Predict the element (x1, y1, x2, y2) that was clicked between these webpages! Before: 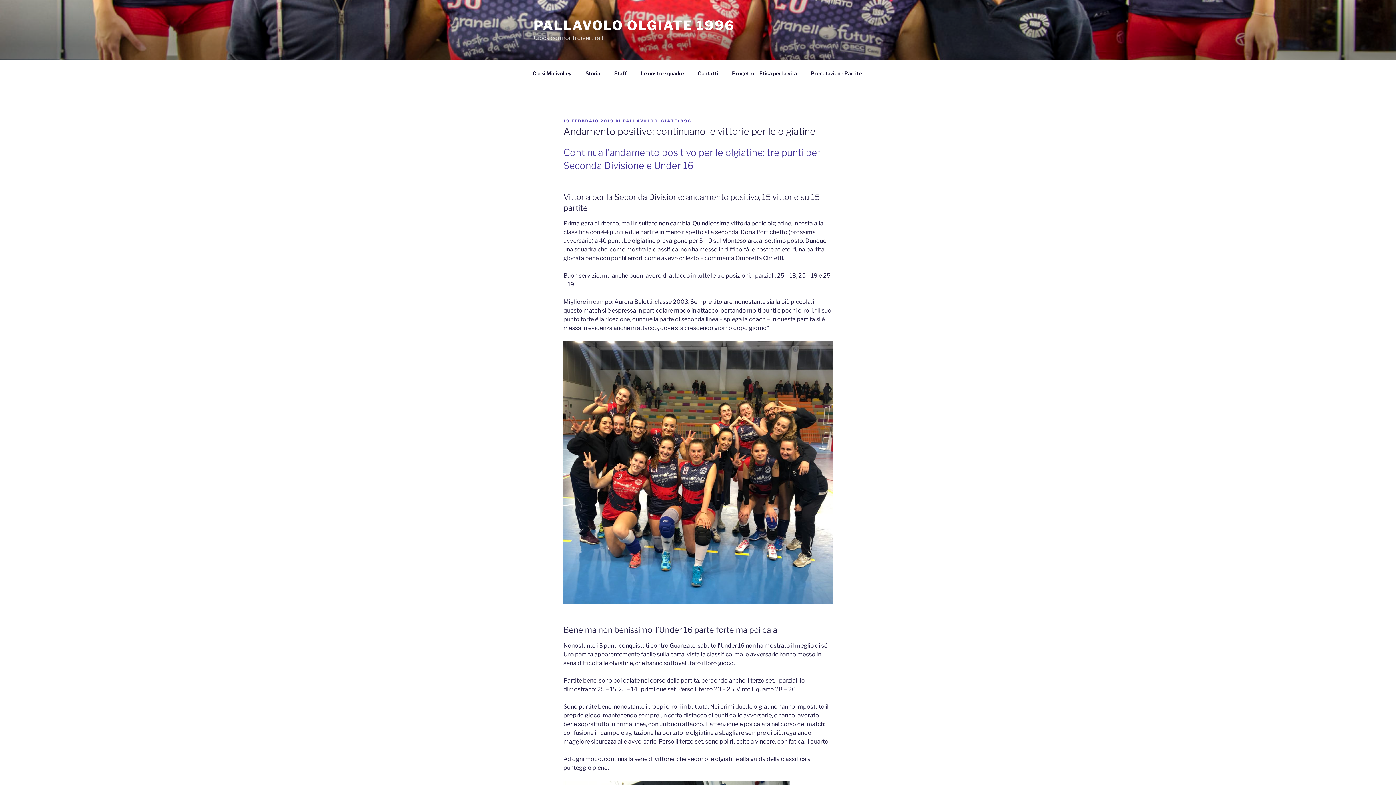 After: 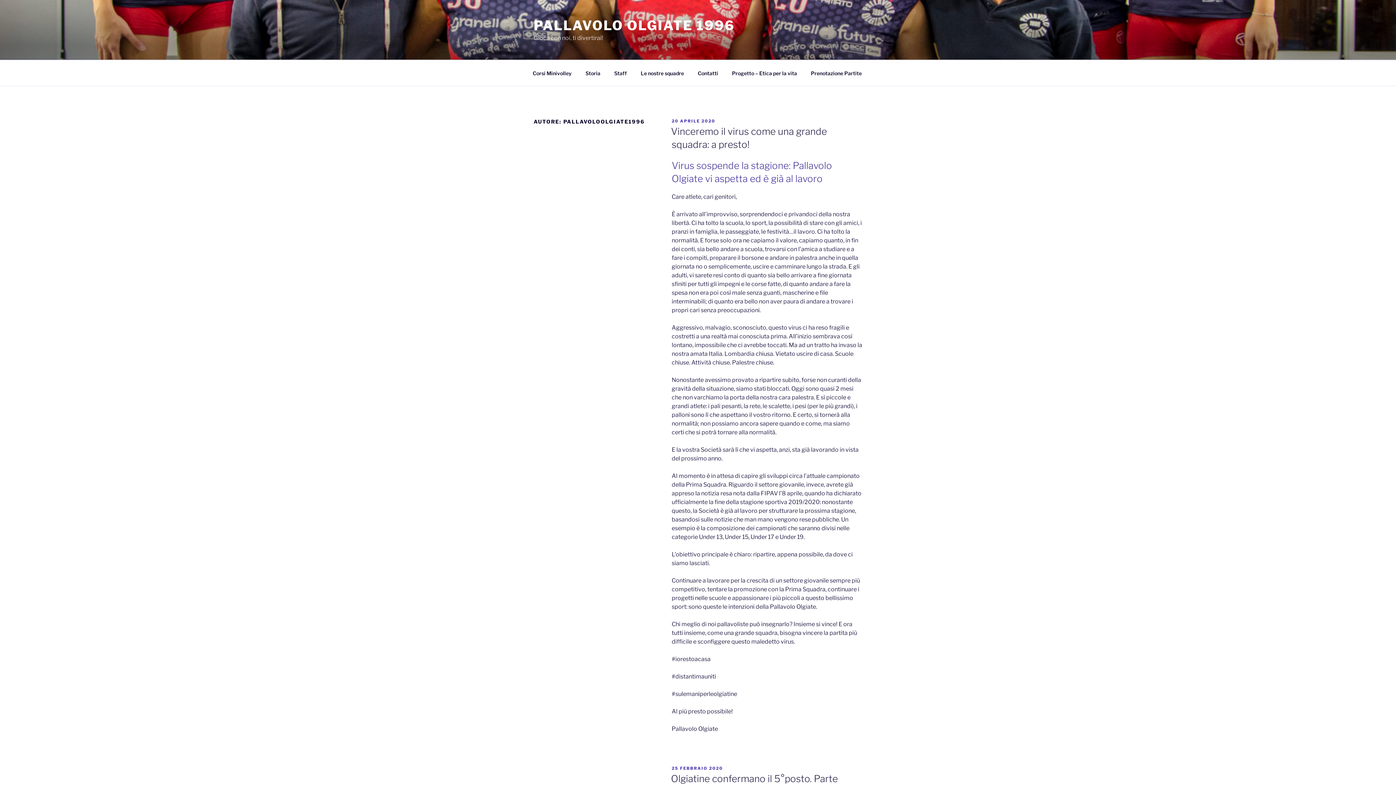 Action: label: PALLAVOLOOLGIATE1996 bbox: (622, 118, 691, 123)